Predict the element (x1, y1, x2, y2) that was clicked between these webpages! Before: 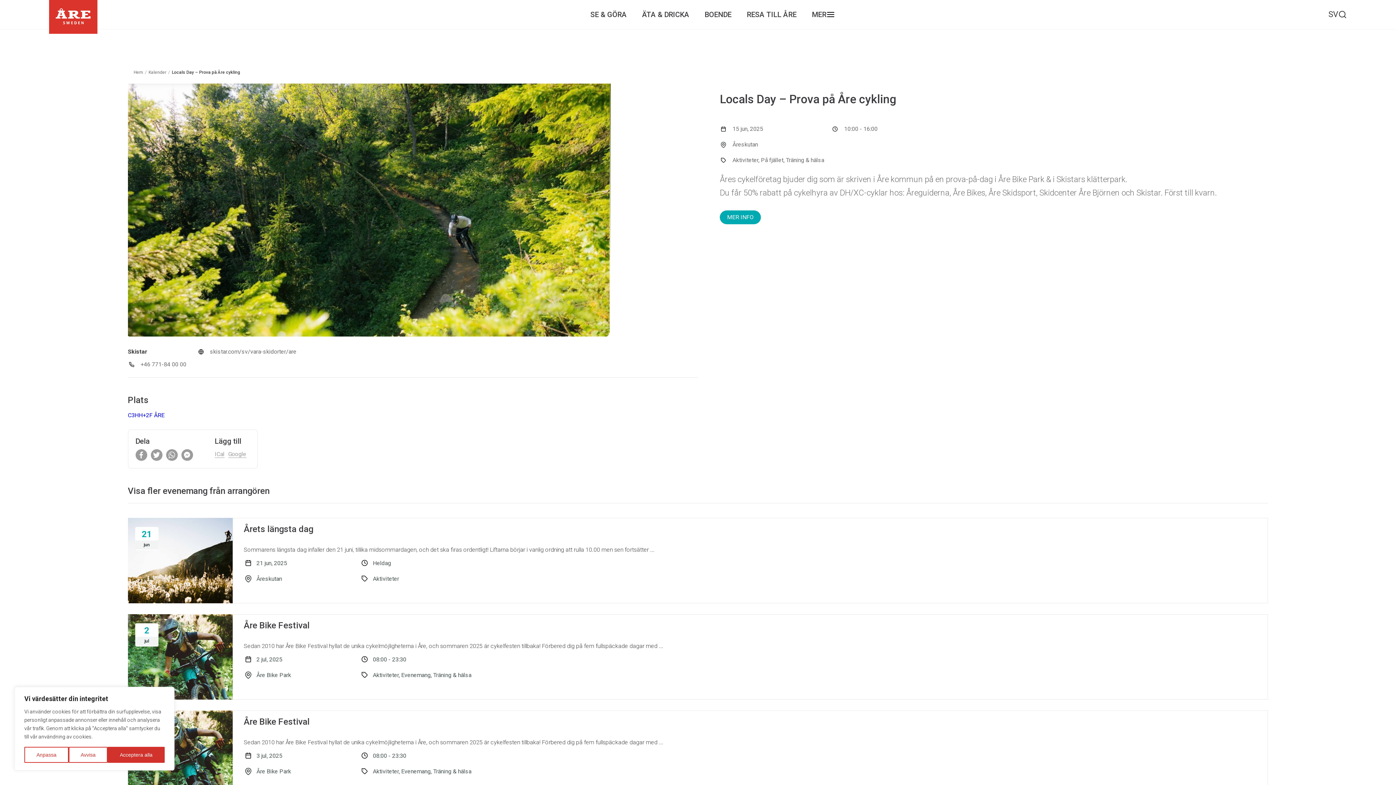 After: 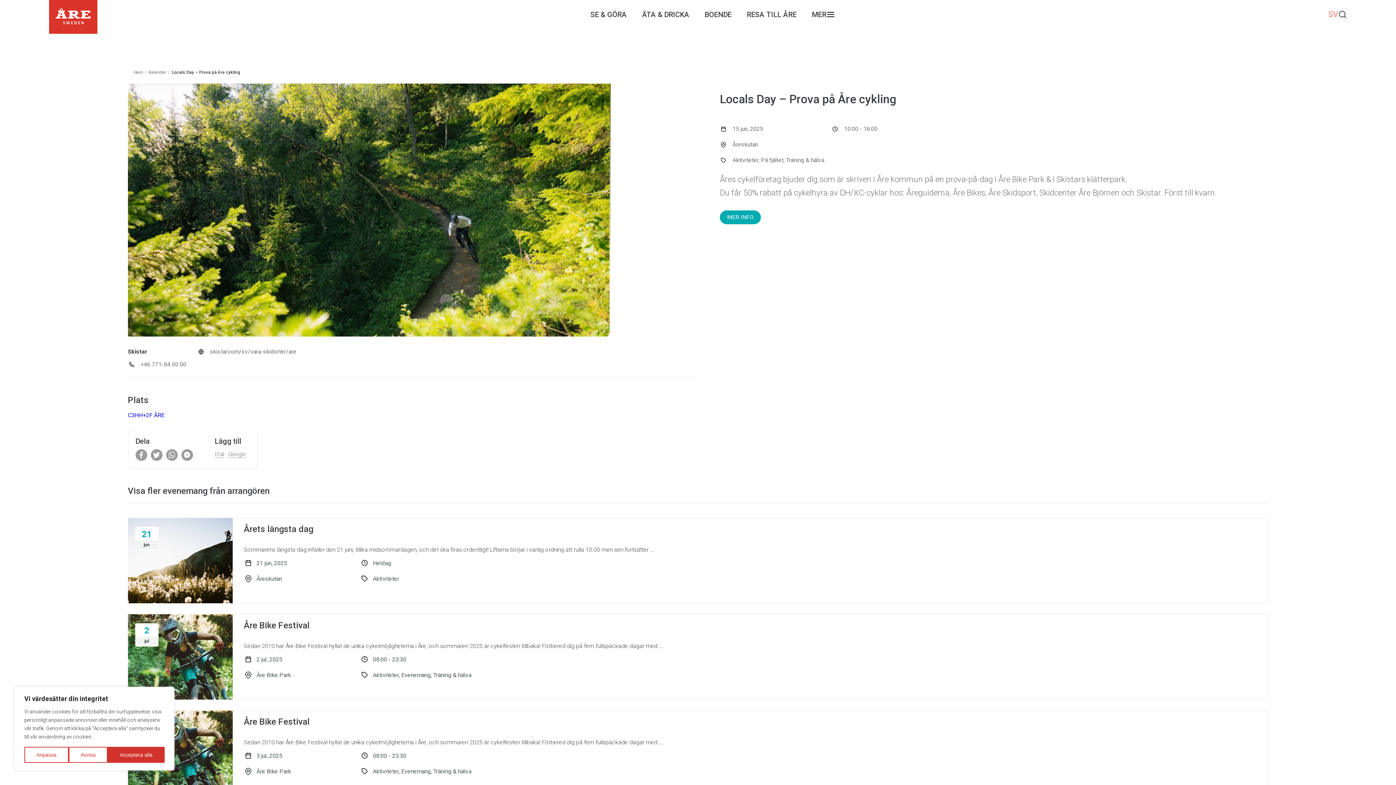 Action: bbox: (1328, 10, 1338, 18) label: SV